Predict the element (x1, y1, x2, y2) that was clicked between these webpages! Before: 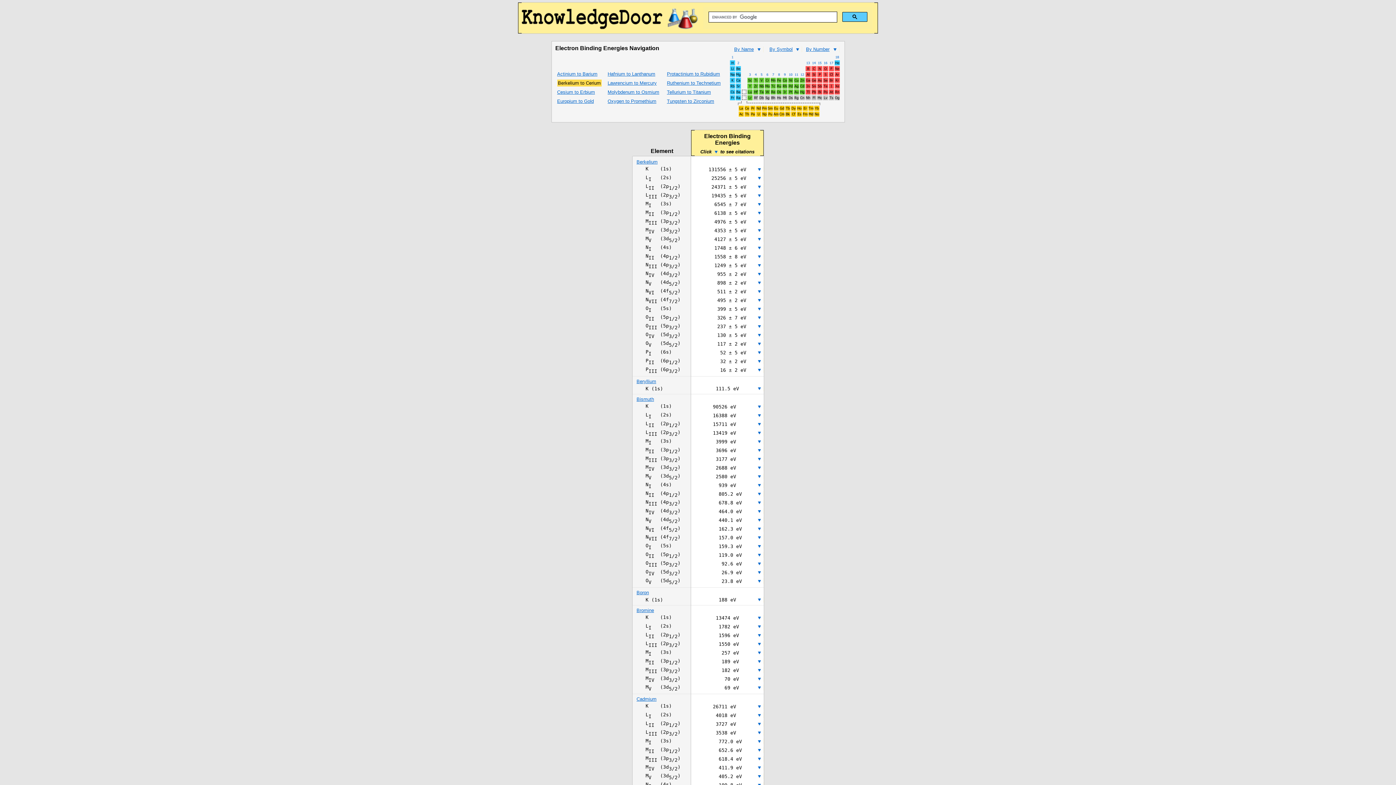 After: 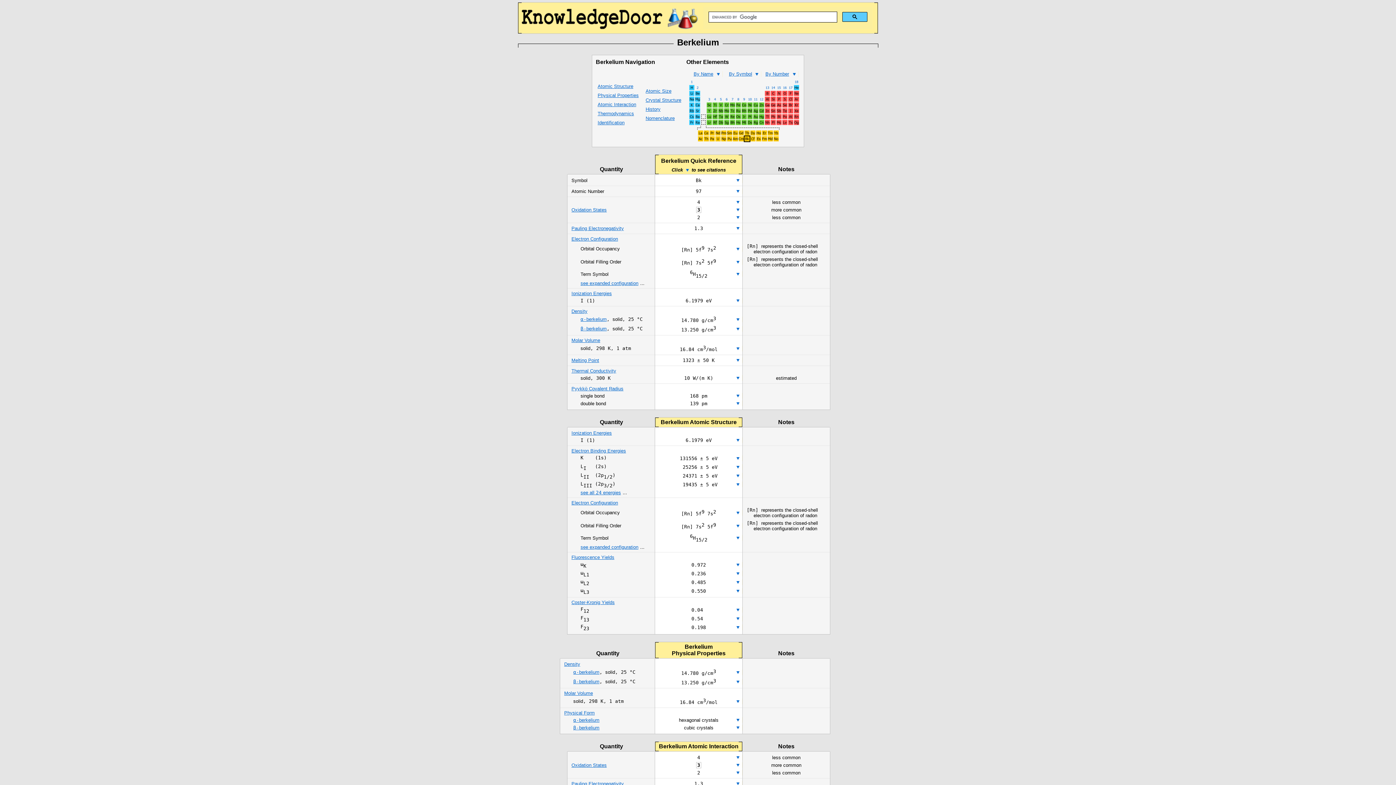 Action: bbox: (636, 159, 657, 164) label: Berkelium